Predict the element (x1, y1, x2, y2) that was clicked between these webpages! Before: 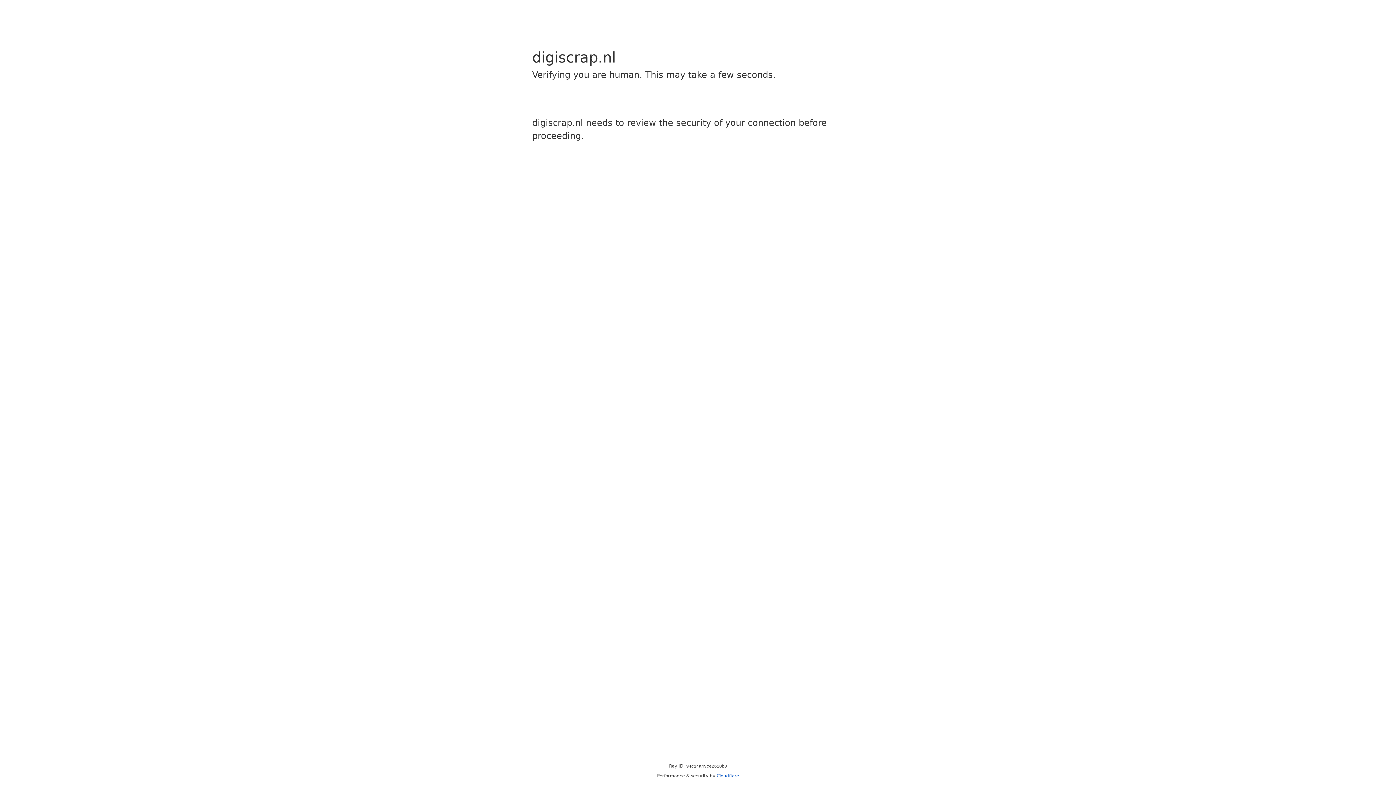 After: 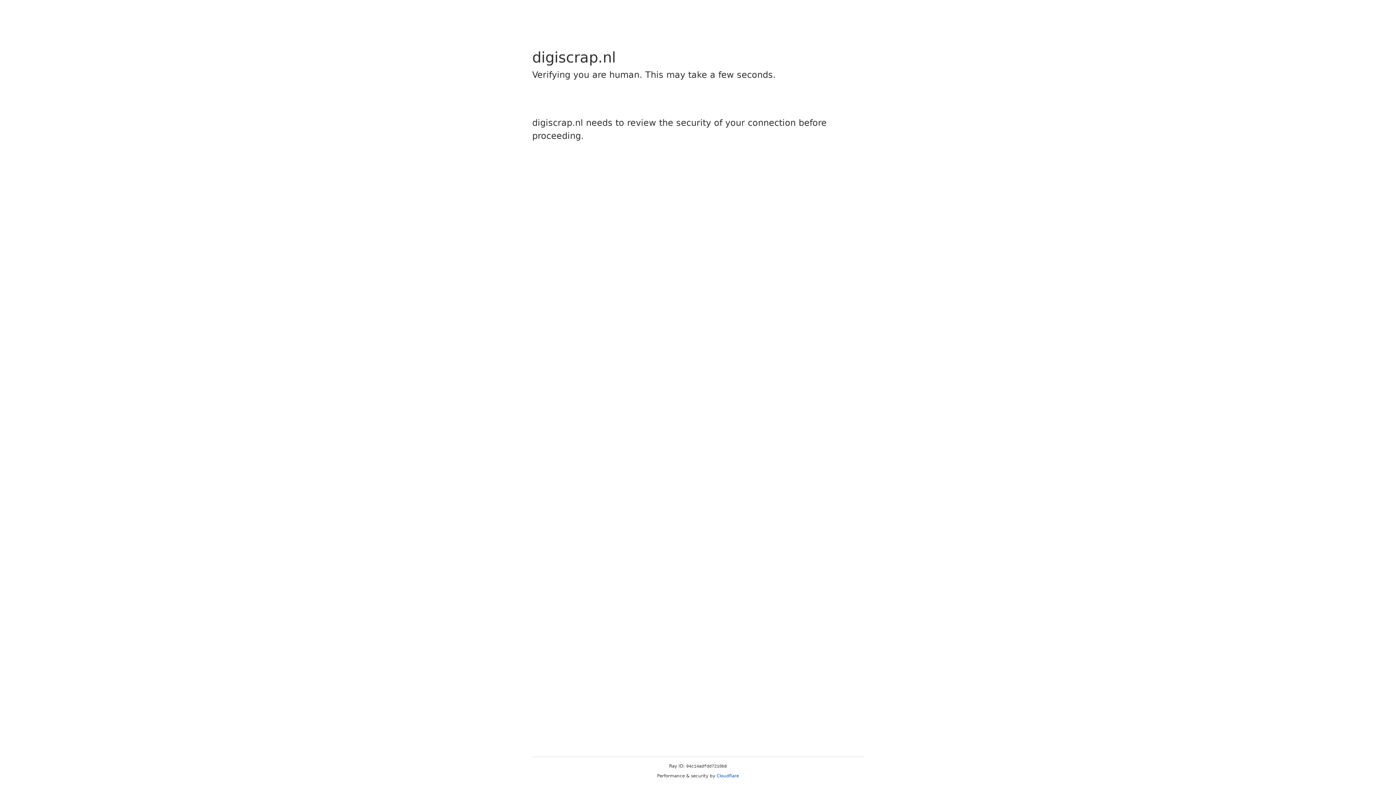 Action: label: Cloudflare bbox: (716, 773, 739, 778)